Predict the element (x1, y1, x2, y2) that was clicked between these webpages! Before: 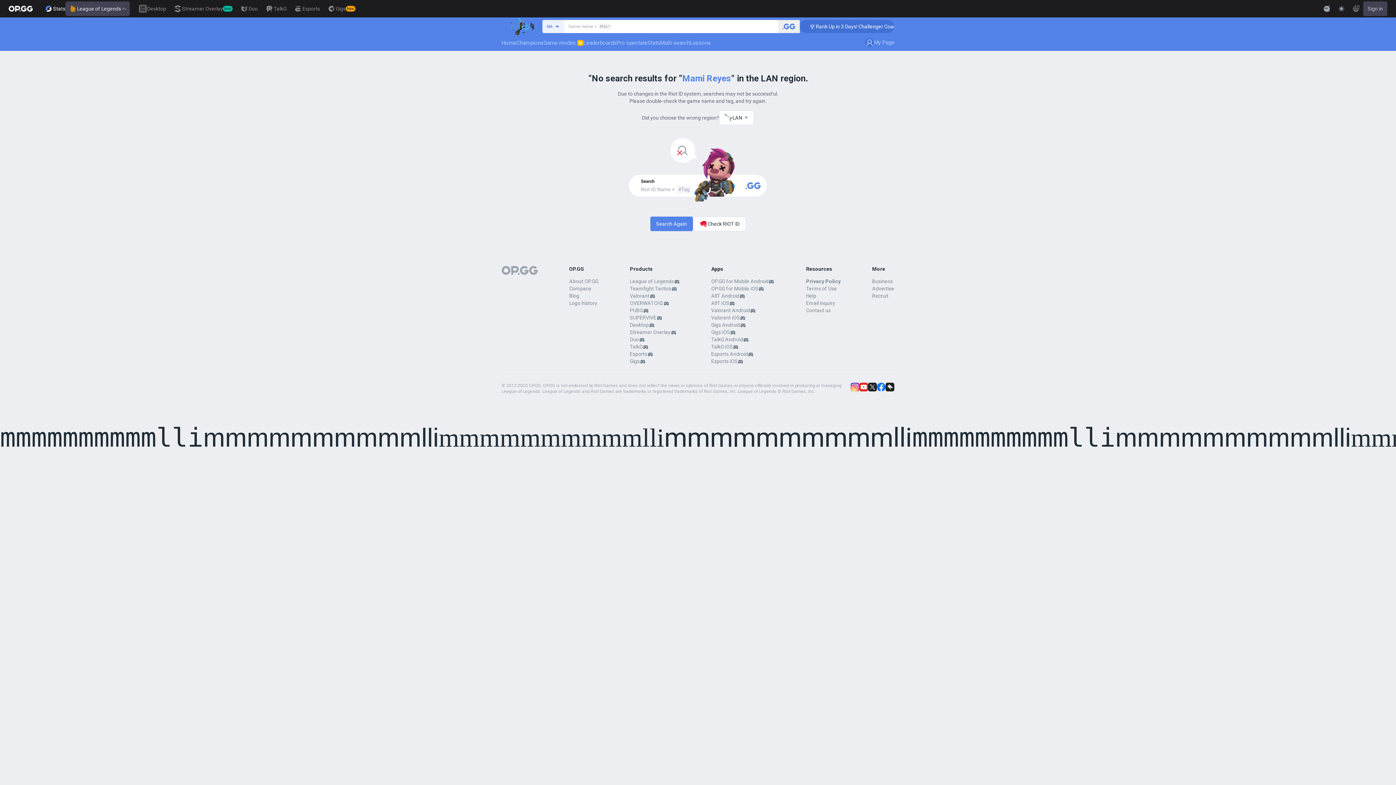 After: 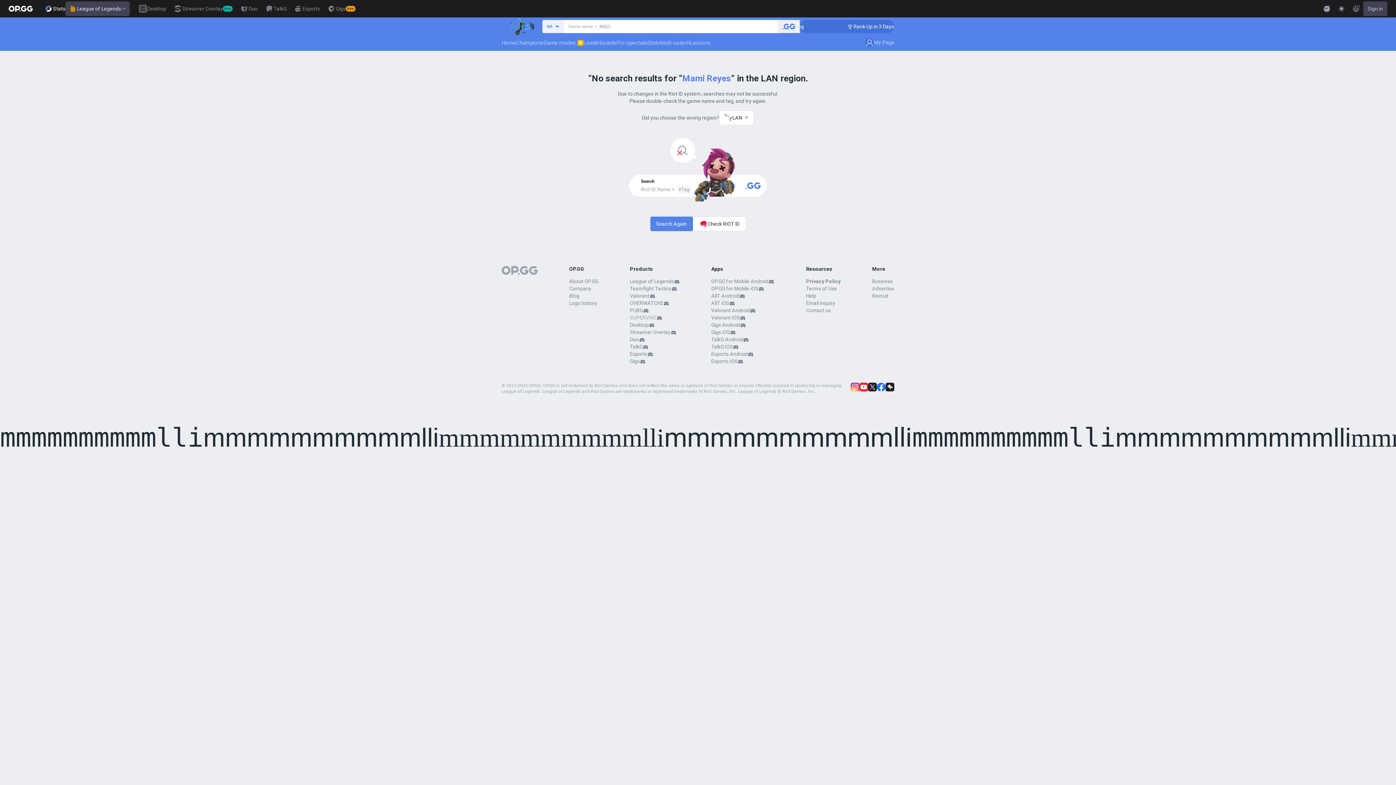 Action: label: SUPERVIVE bbox: (630, 314, 656, 321)